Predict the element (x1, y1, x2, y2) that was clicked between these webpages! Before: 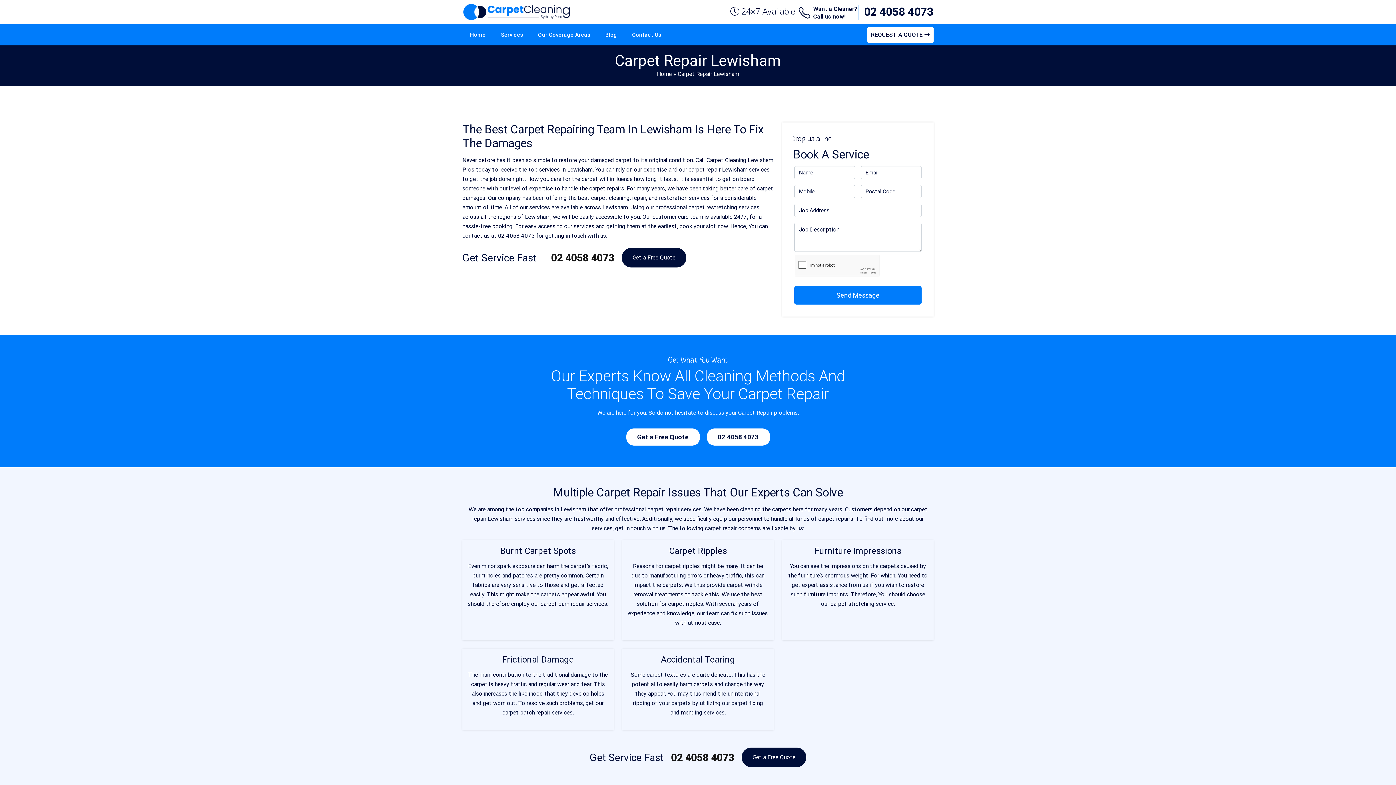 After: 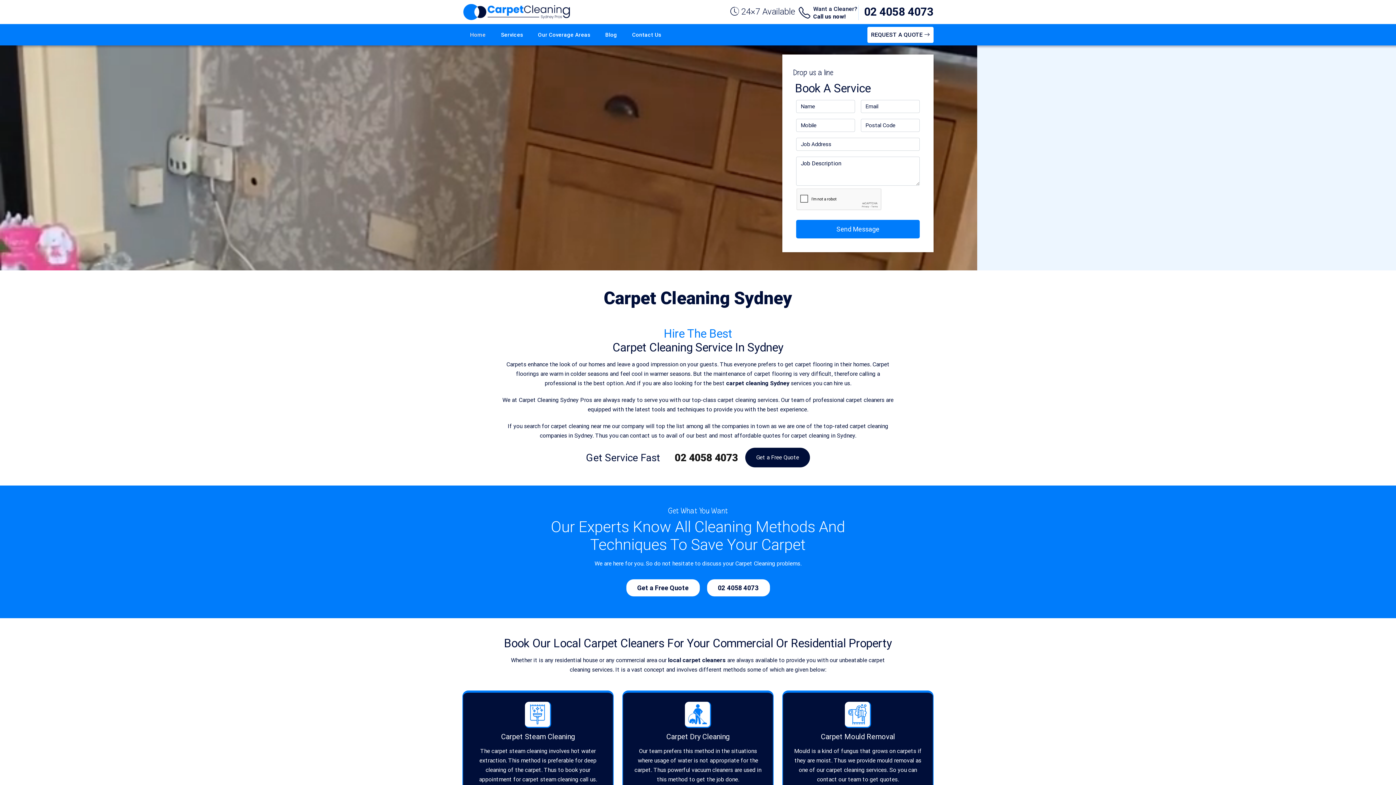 Action: bbox: (462, 26, 493, 42) label: Home